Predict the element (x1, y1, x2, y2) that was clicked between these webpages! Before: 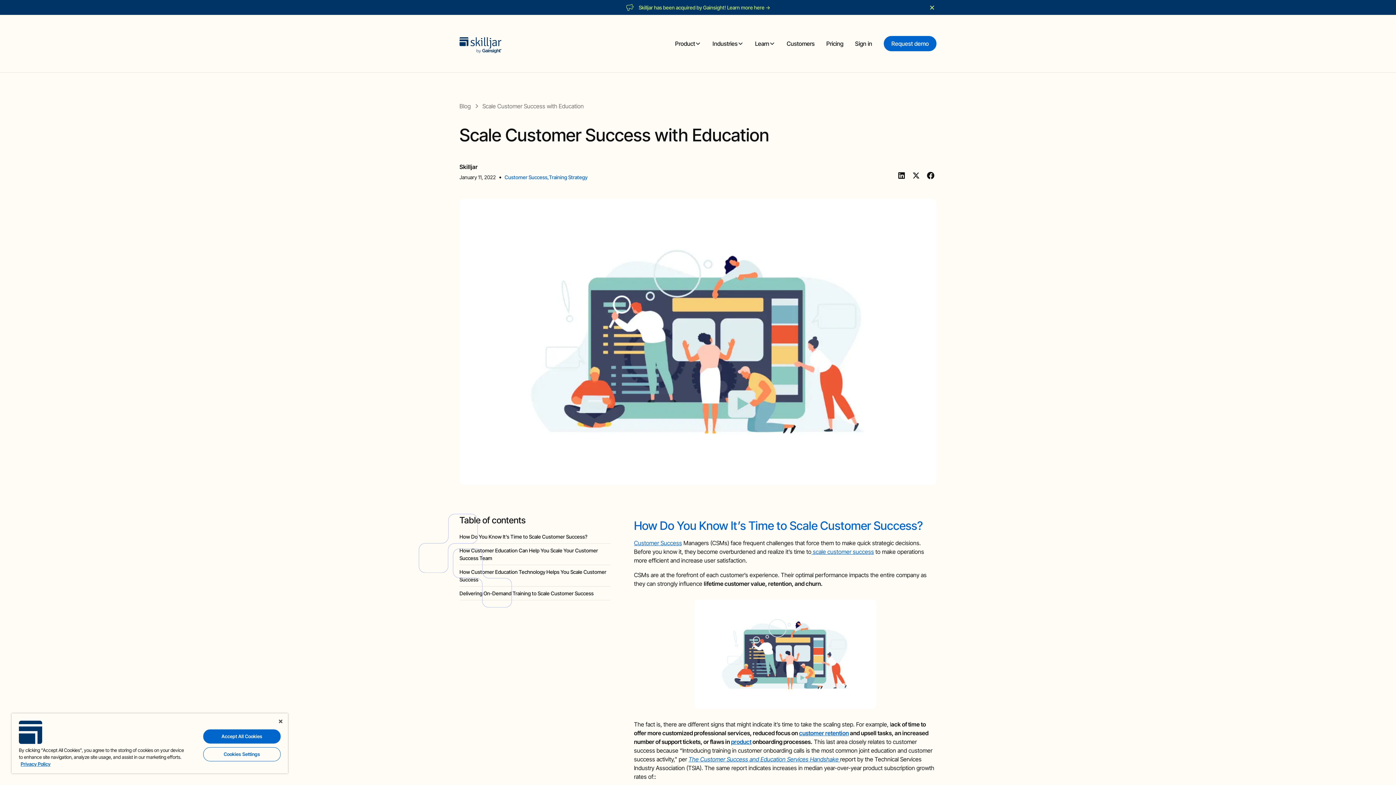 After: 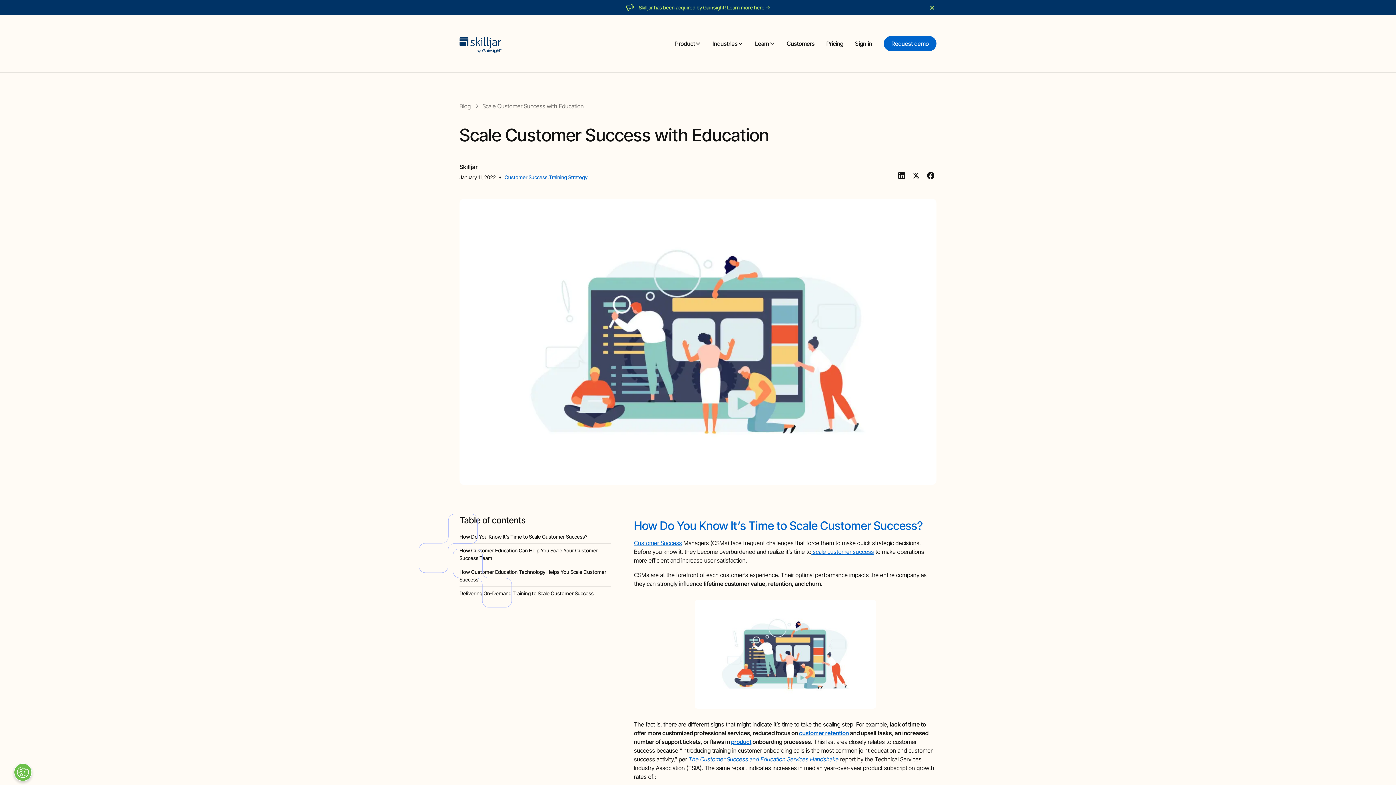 Action: label: Close bbox: (278, 719, 282, 724)